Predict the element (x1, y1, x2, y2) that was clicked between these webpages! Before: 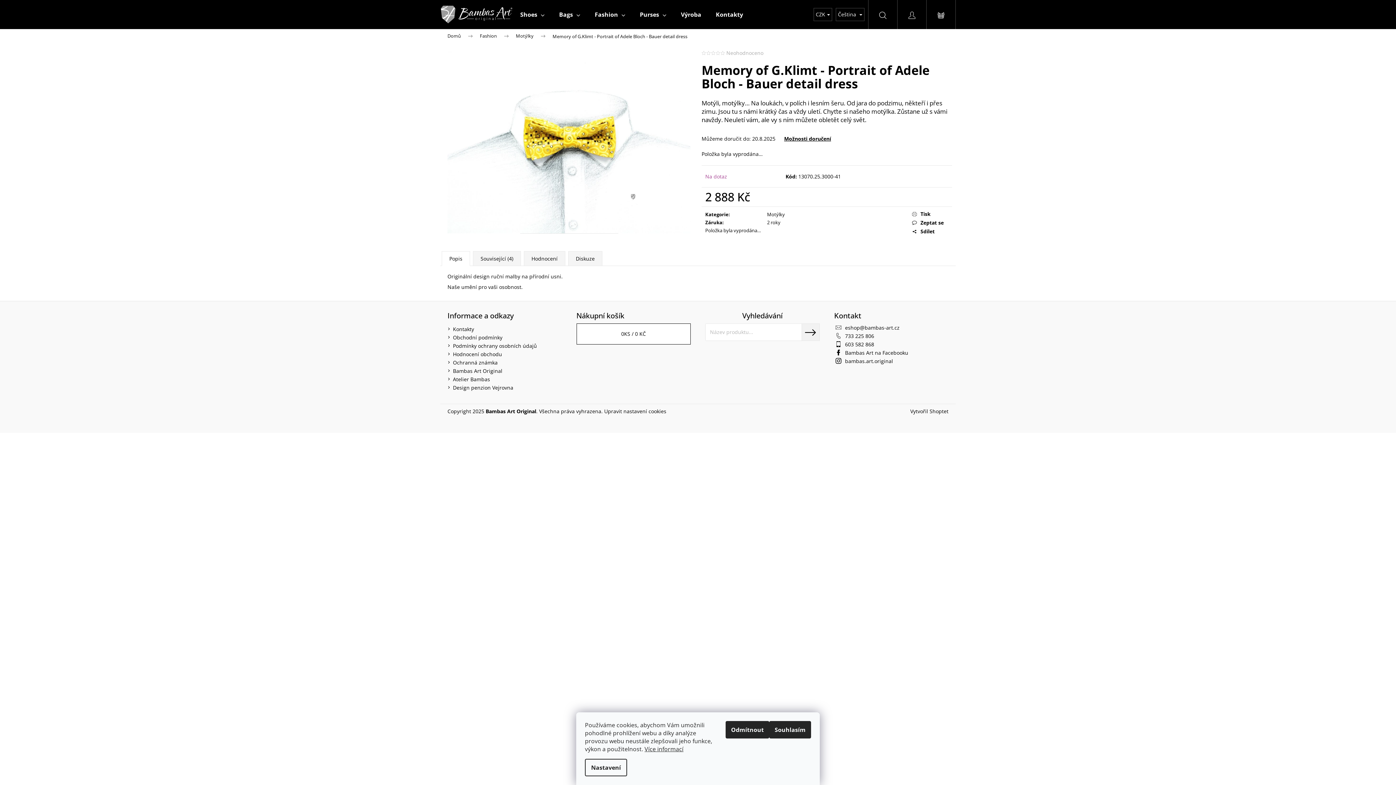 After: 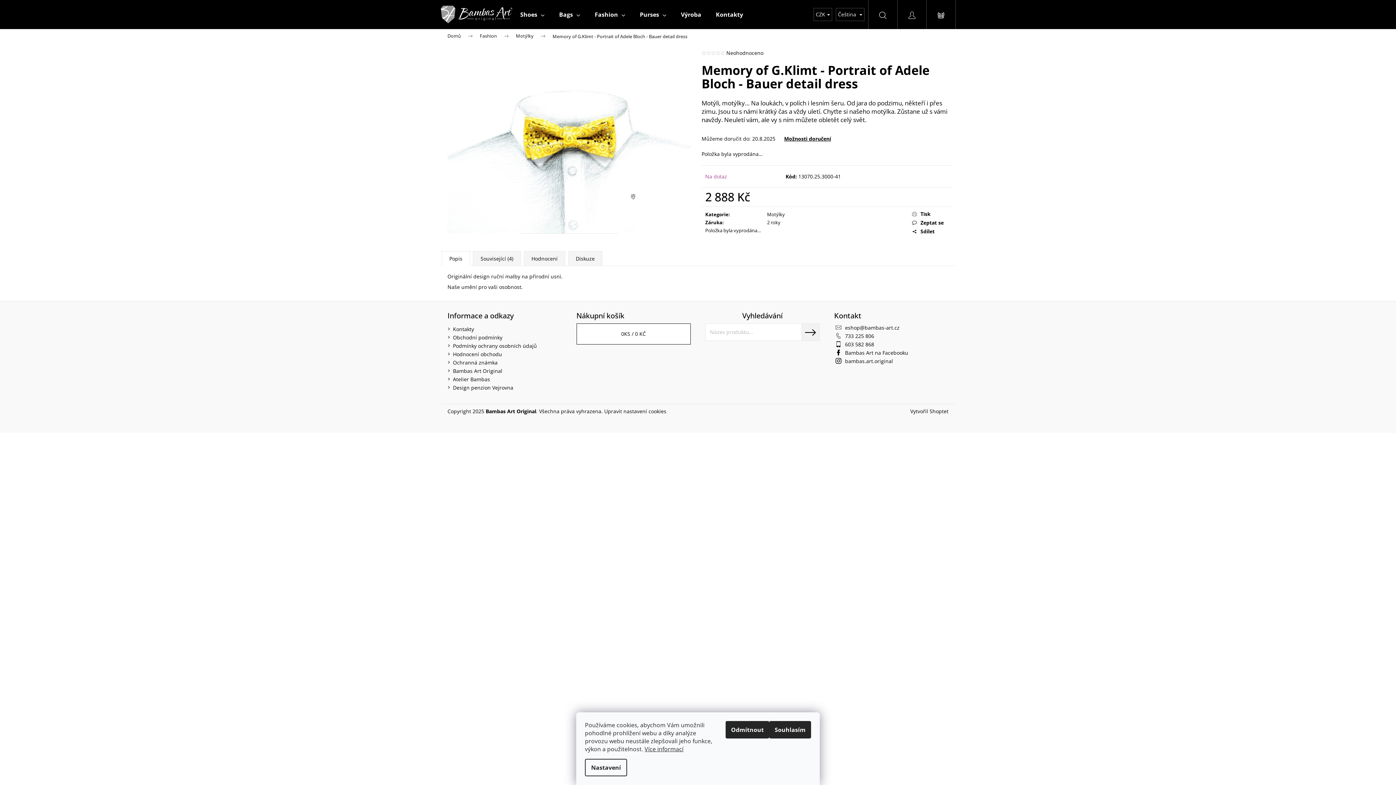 Action: label: Neohodnoceno bbox: (726, 50, 763, 55)